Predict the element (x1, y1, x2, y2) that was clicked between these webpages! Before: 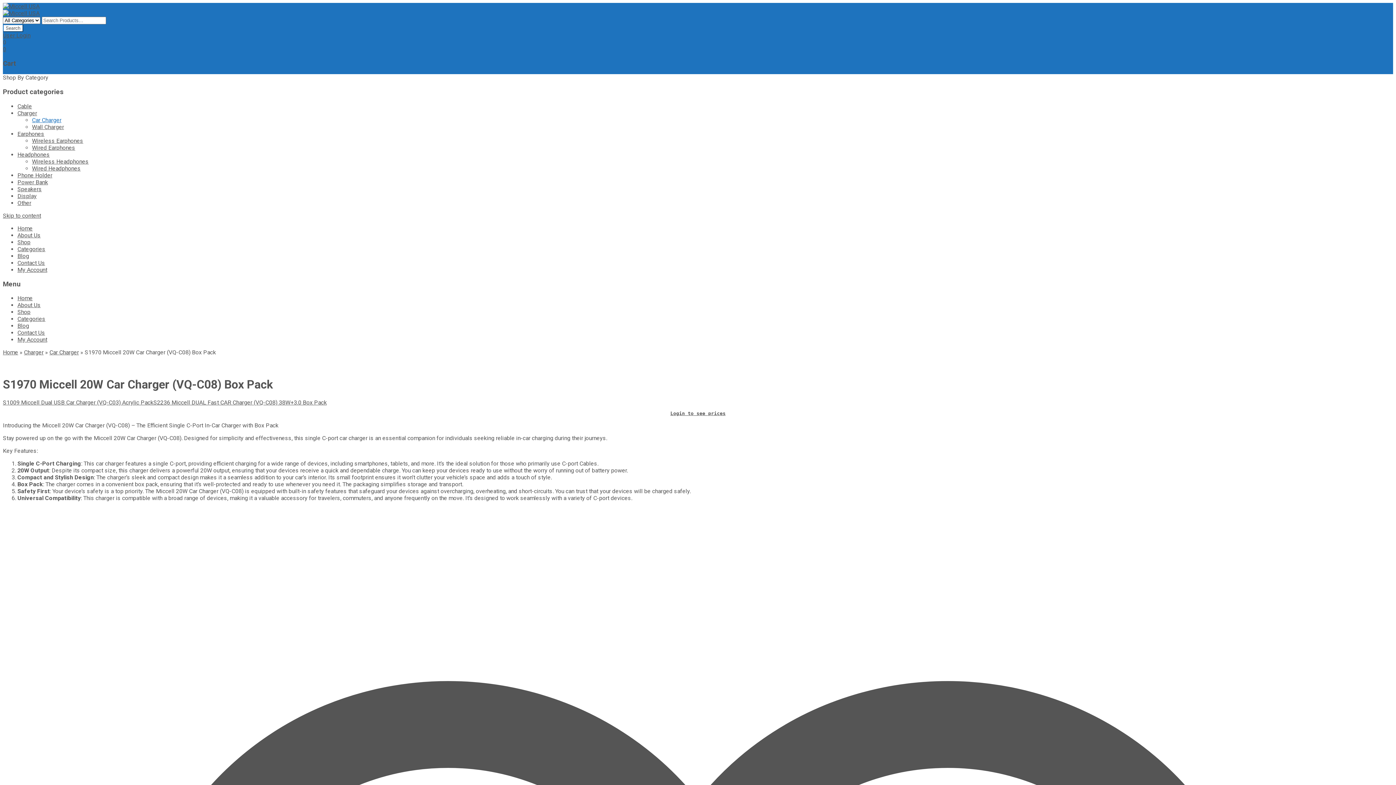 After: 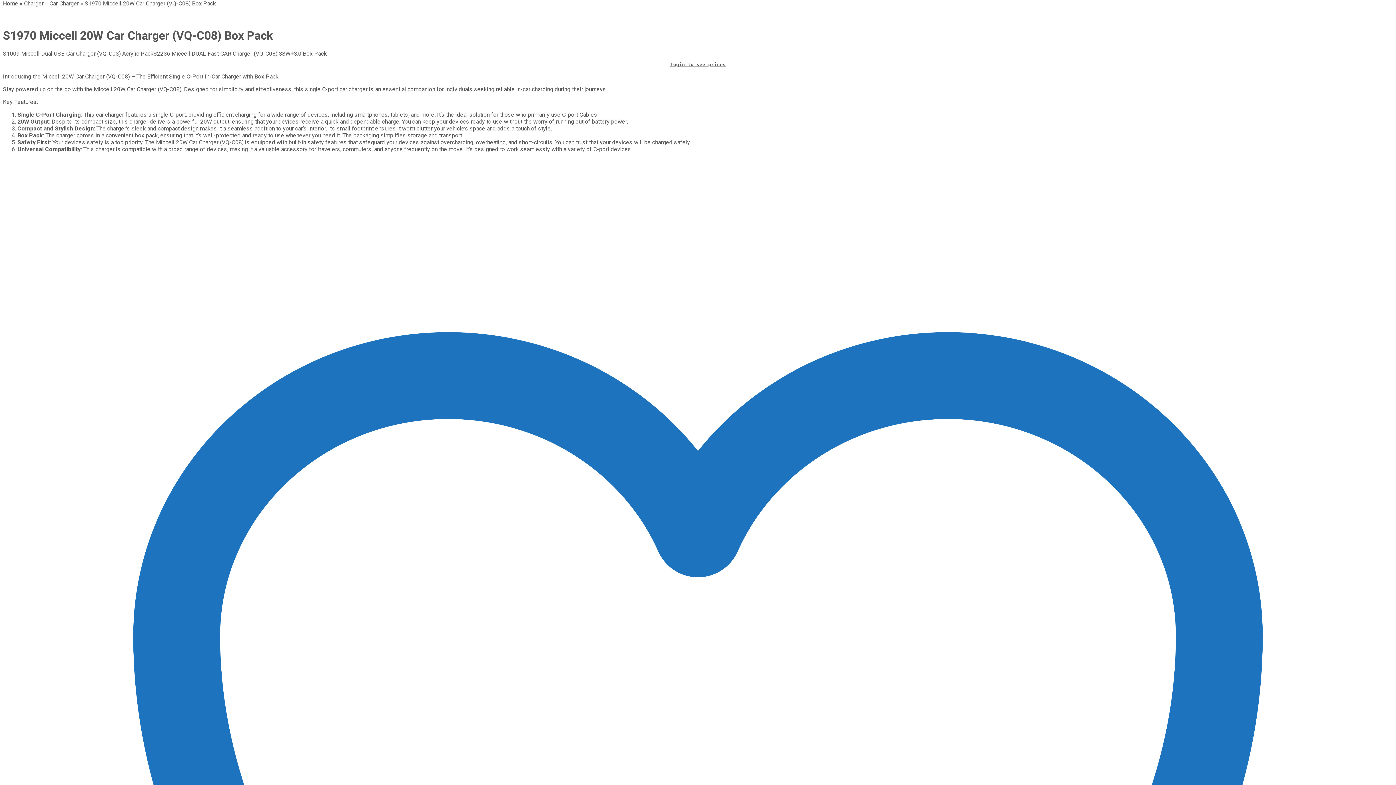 Action: bbox: (2, 212, 41, 219) label: Skip to content